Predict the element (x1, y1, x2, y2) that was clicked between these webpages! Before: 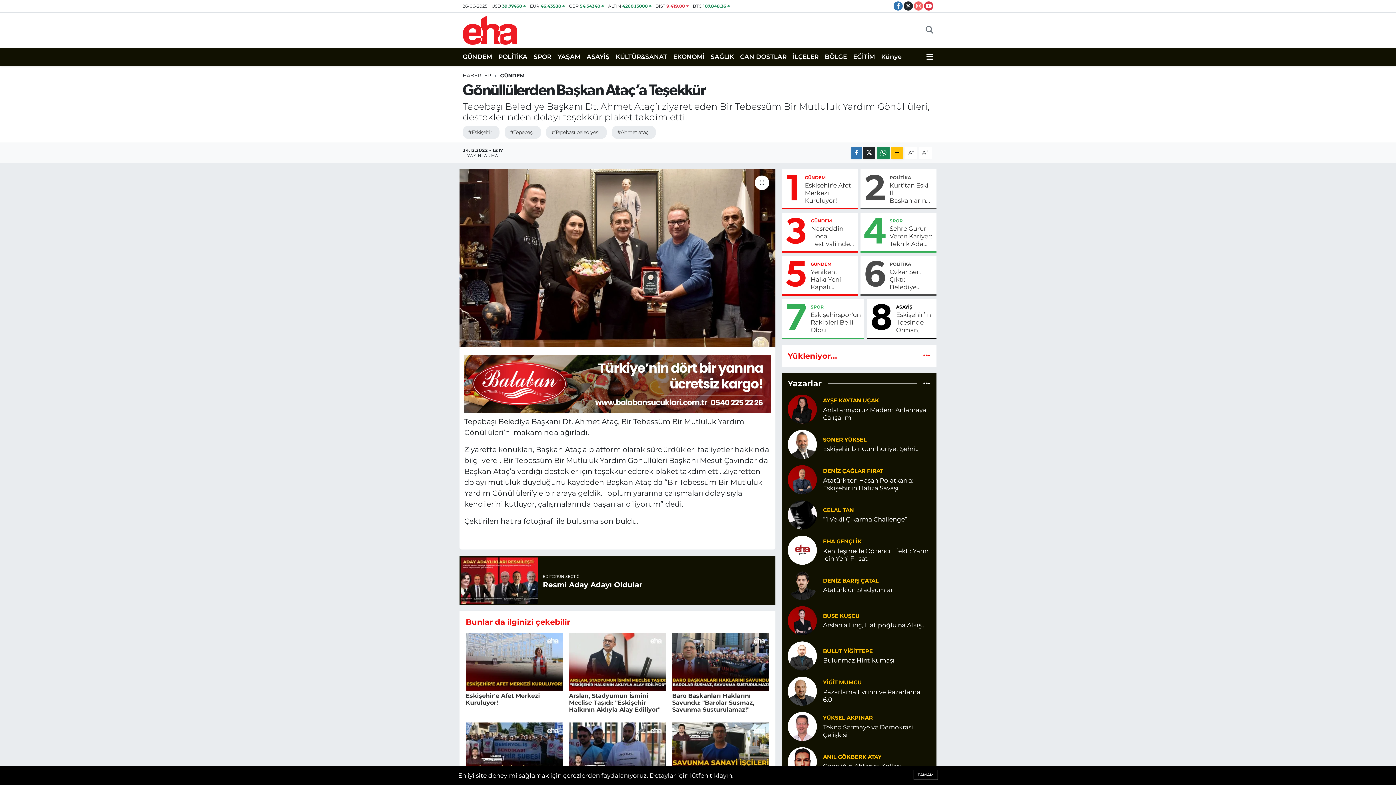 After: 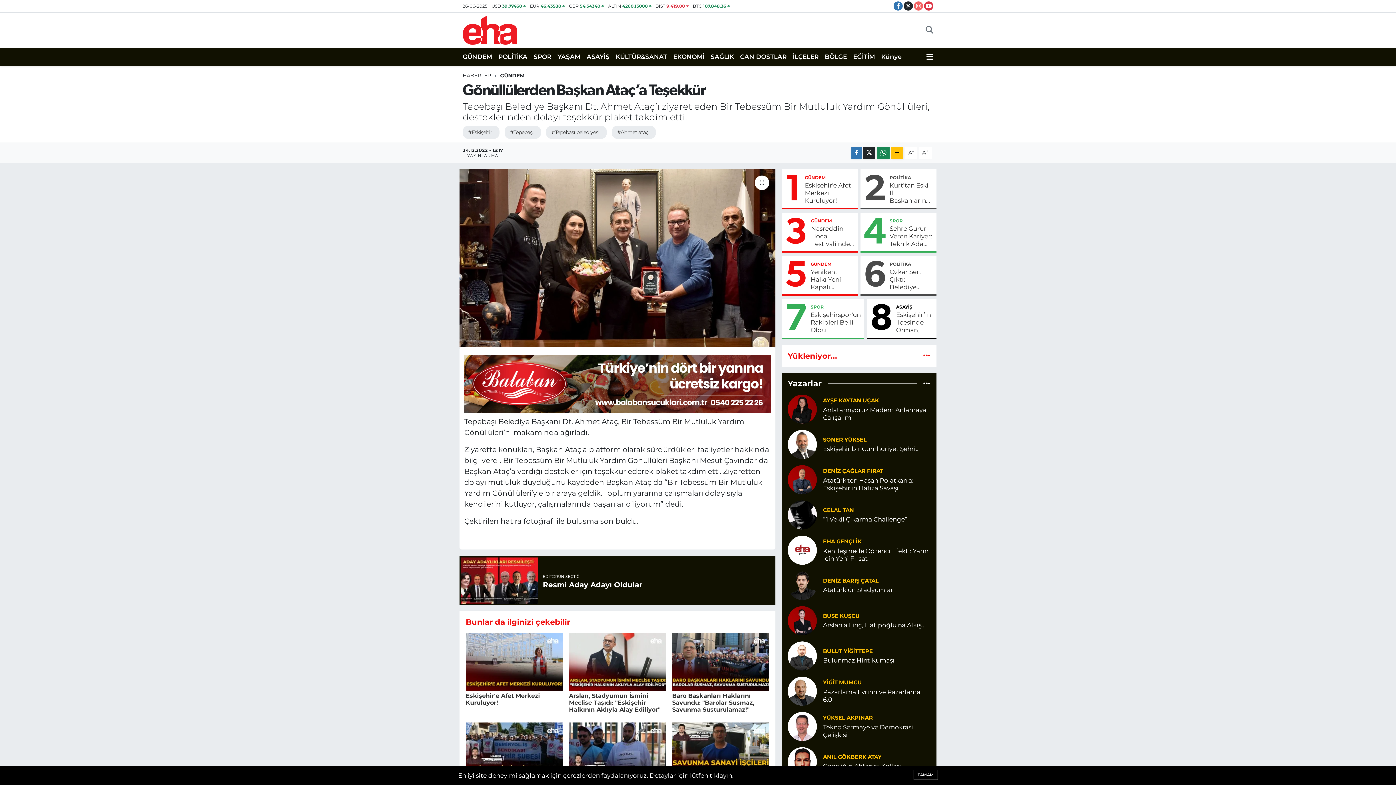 Action: bbox: (787, 757, 817, 765)